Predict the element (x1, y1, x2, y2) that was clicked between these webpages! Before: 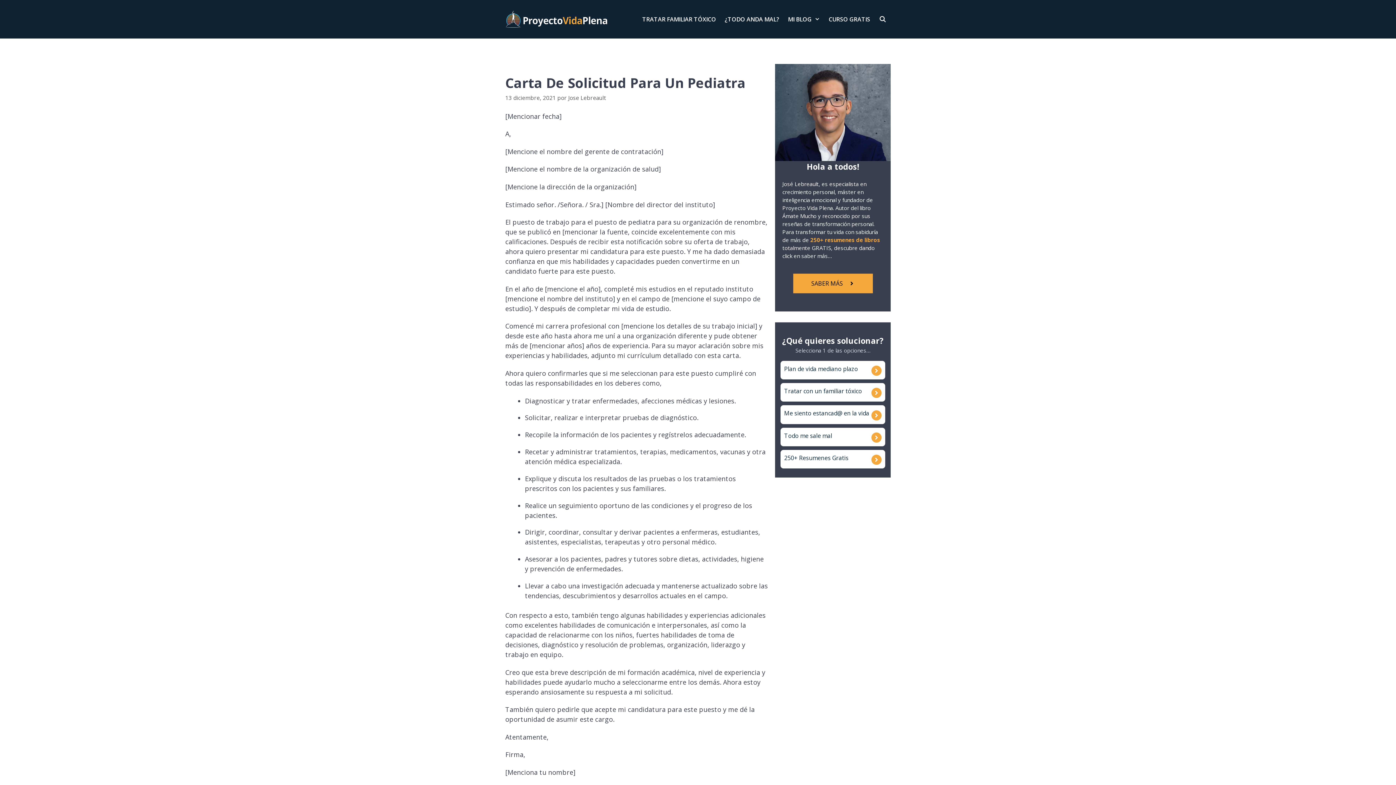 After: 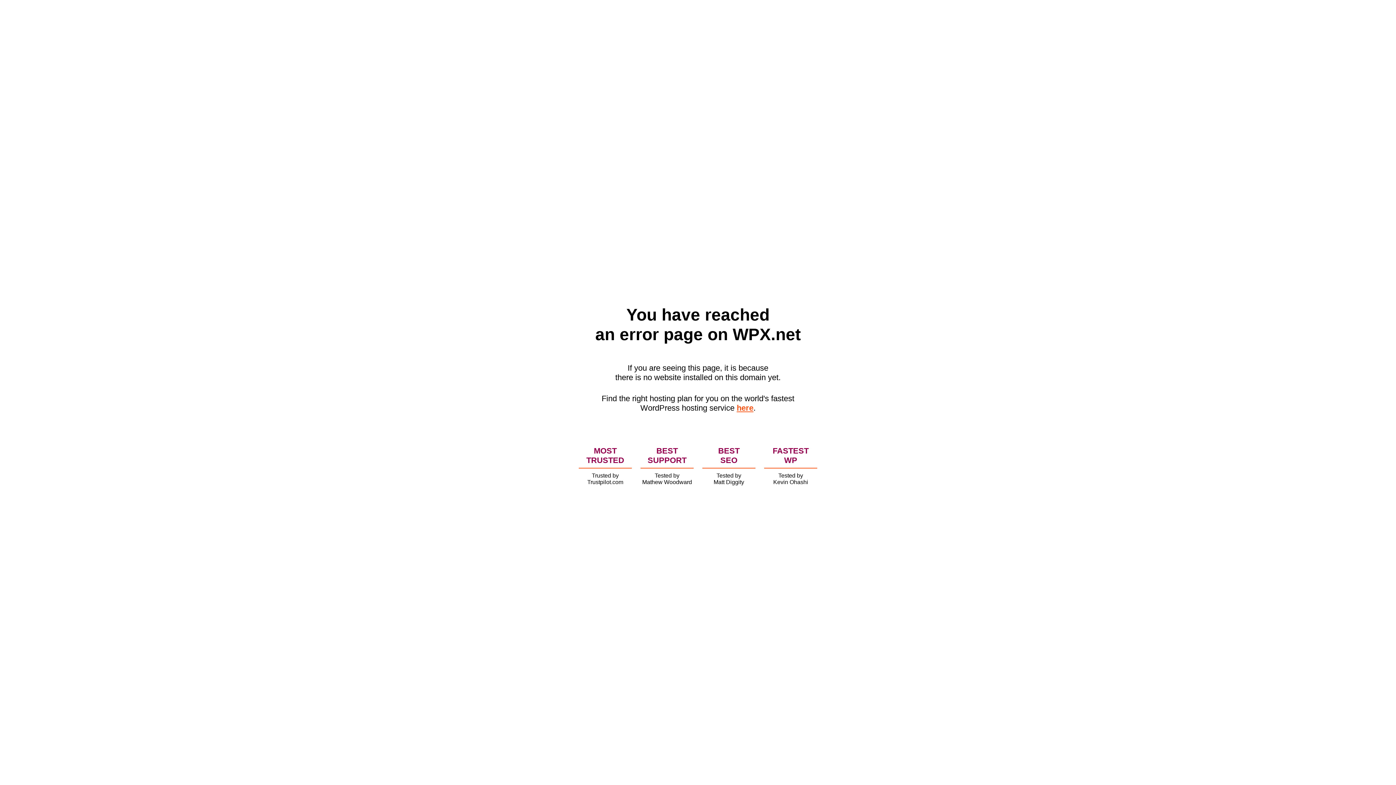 Action: label: Jose Lebreault bbox: (568, 94, 606, 101)